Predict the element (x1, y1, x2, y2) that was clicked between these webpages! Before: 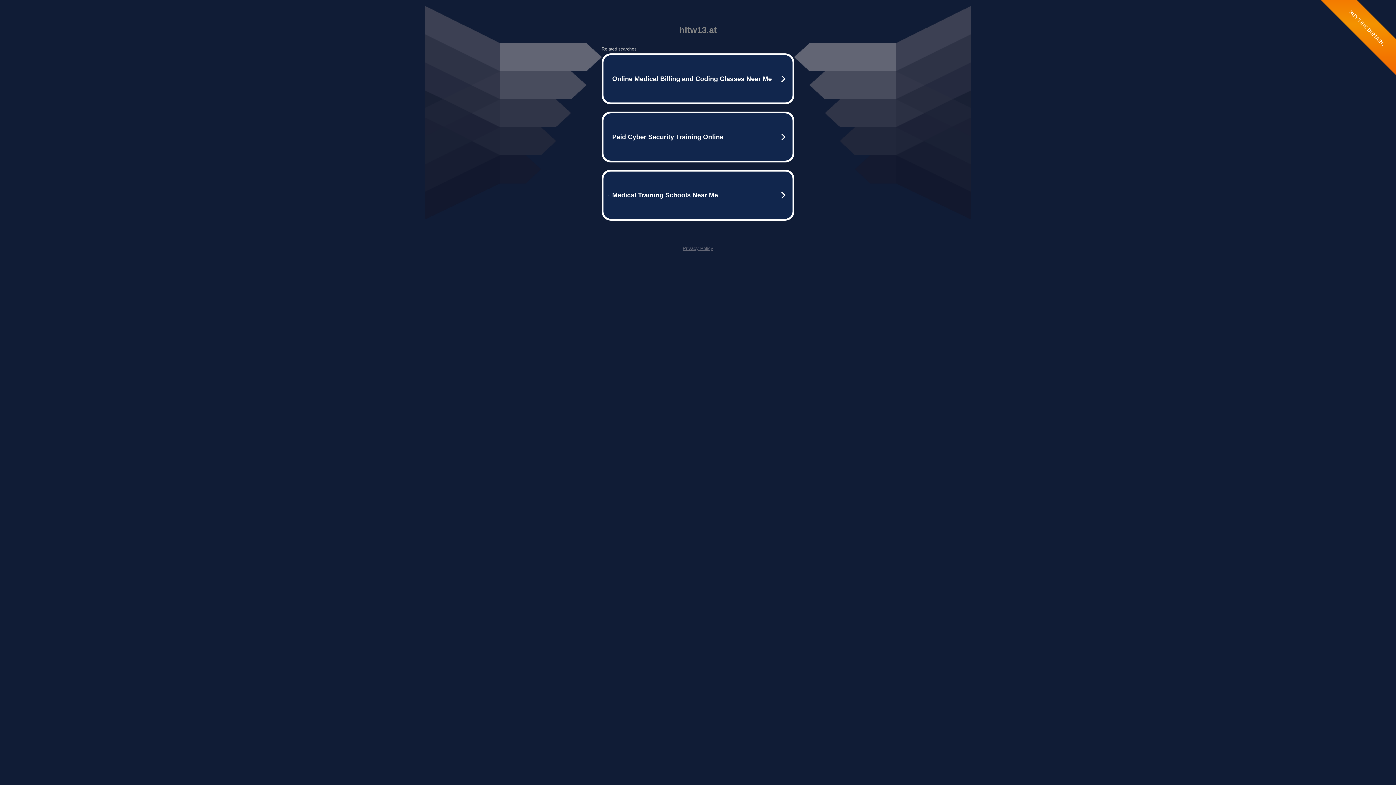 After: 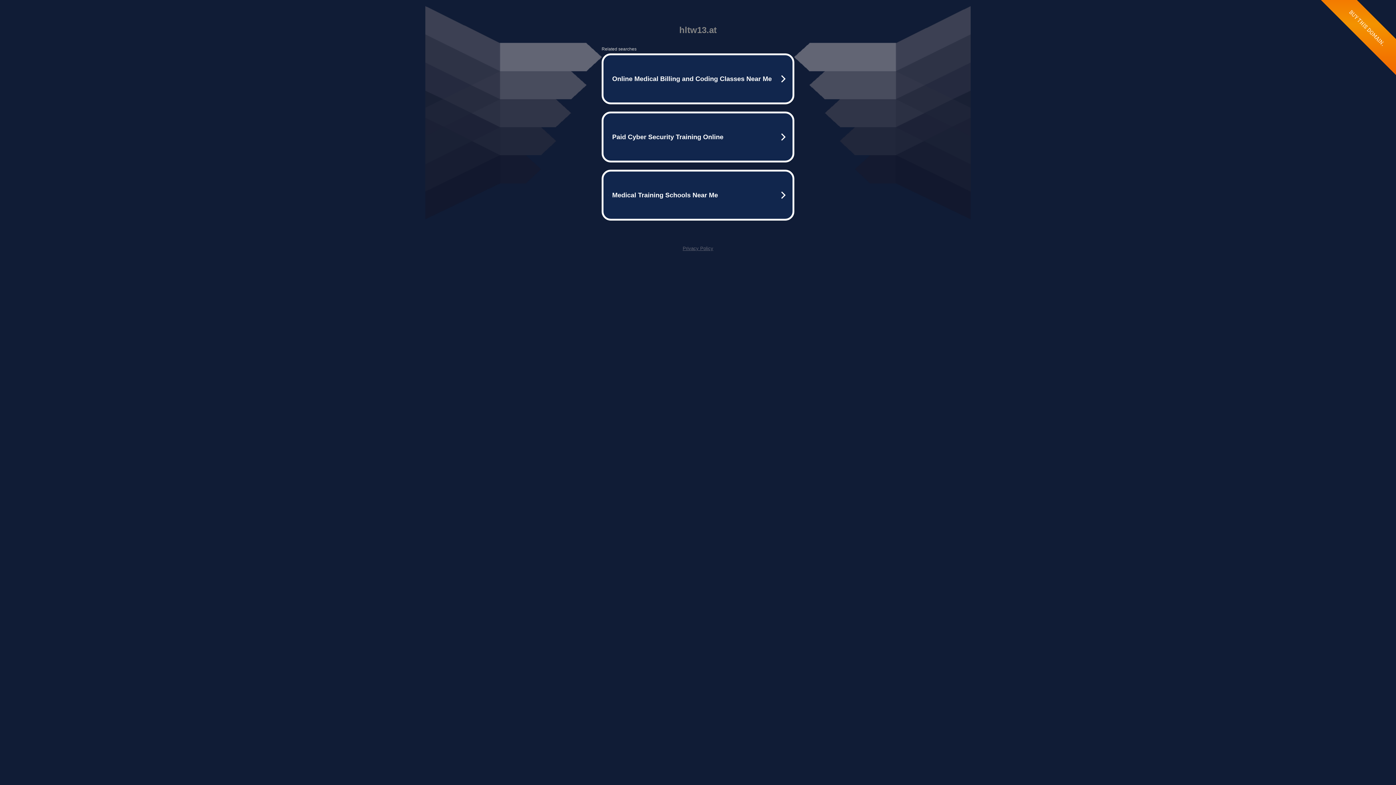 Action: label: Privacy Policy bbox: (682, 245, 713, 251)